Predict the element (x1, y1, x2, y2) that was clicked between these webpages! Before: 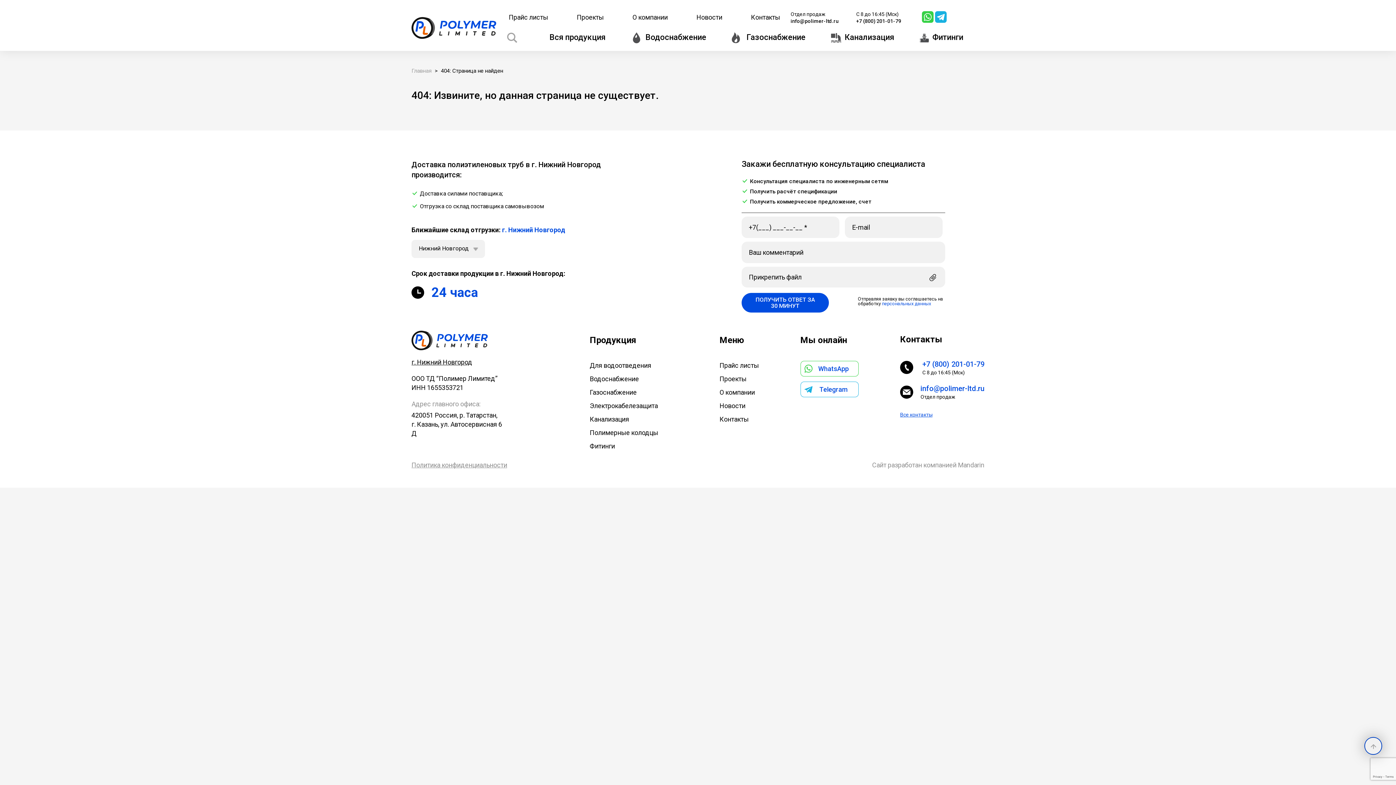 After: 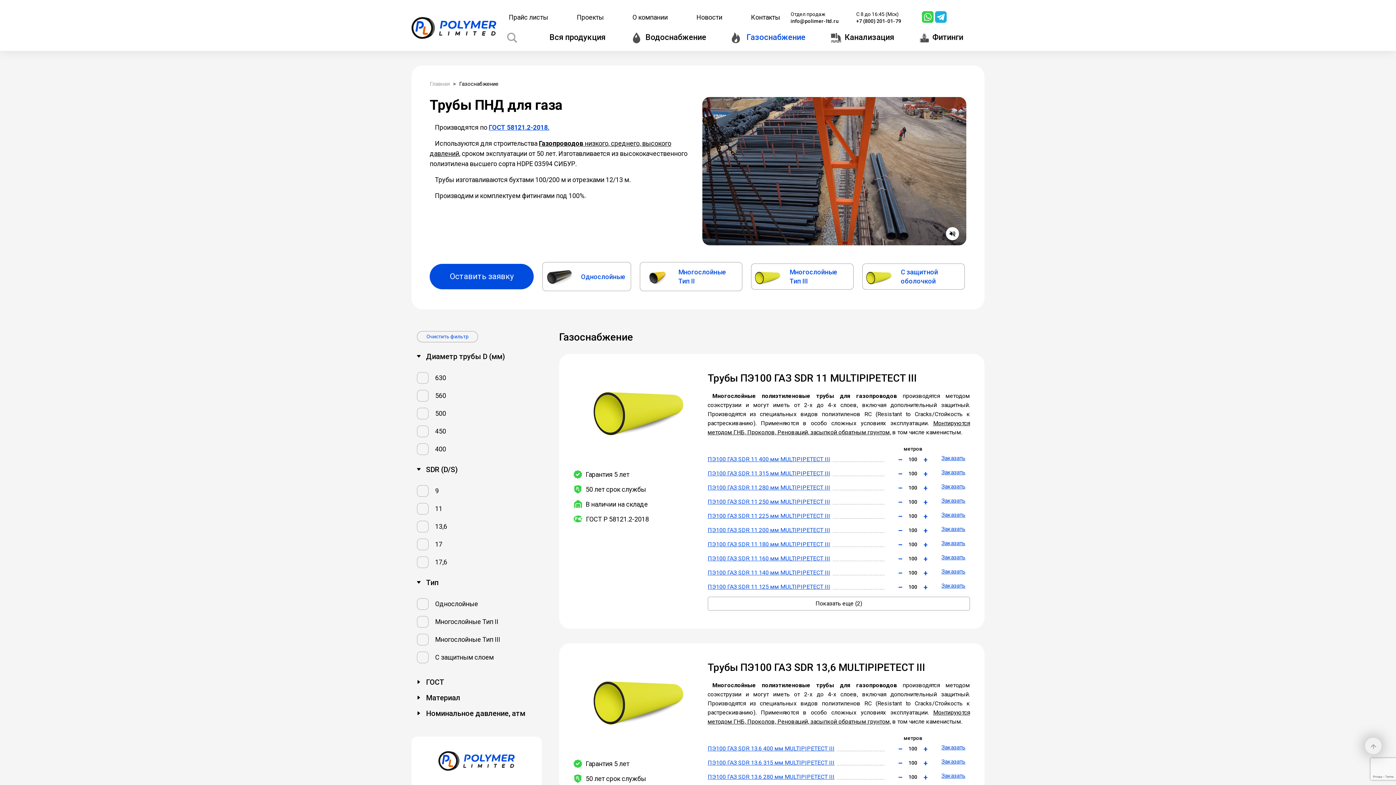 Action: bbox: (719, 30, 818, 45) label: Газоснабжение